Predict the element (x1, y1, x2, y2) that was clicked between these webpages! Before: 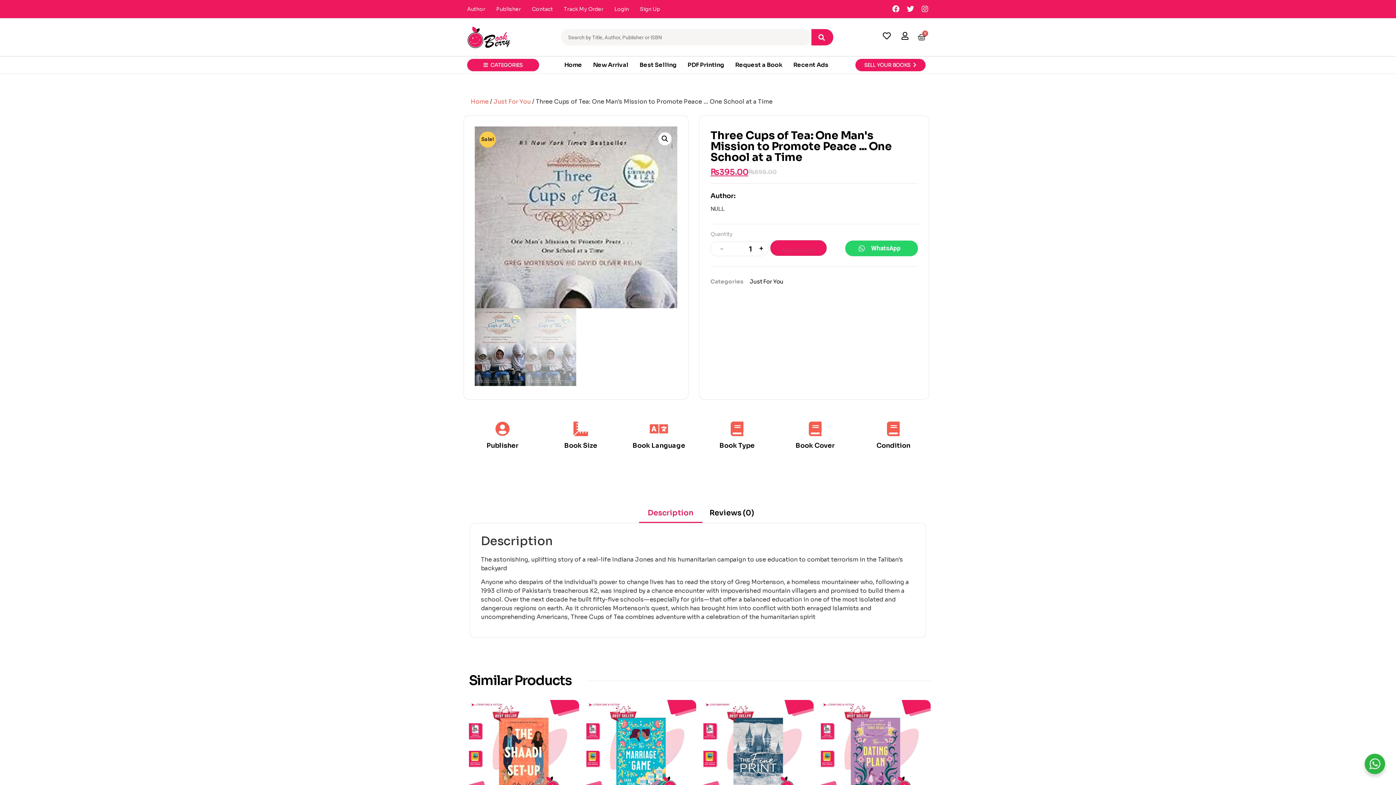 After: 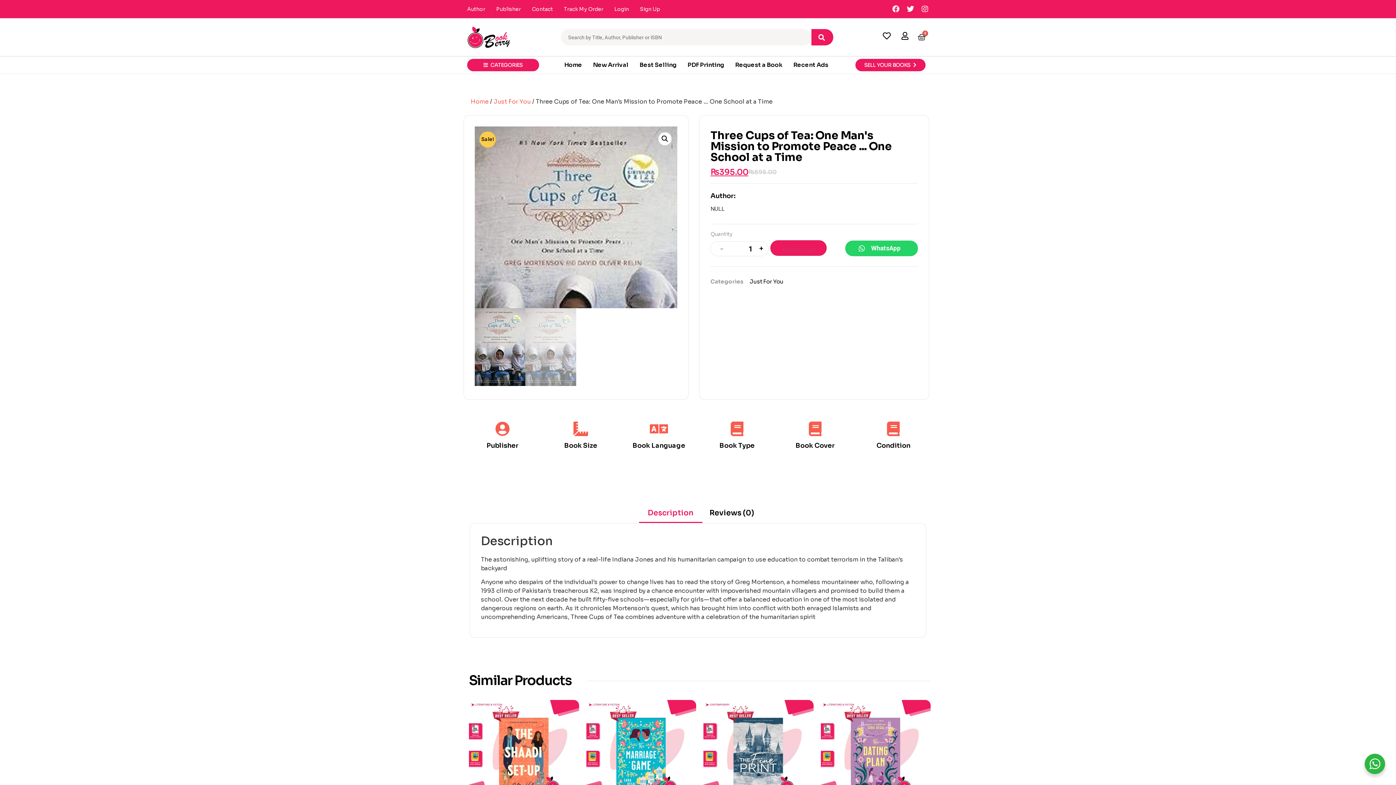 Action: label: Facebook bbox: (892, 5, 899, 12)